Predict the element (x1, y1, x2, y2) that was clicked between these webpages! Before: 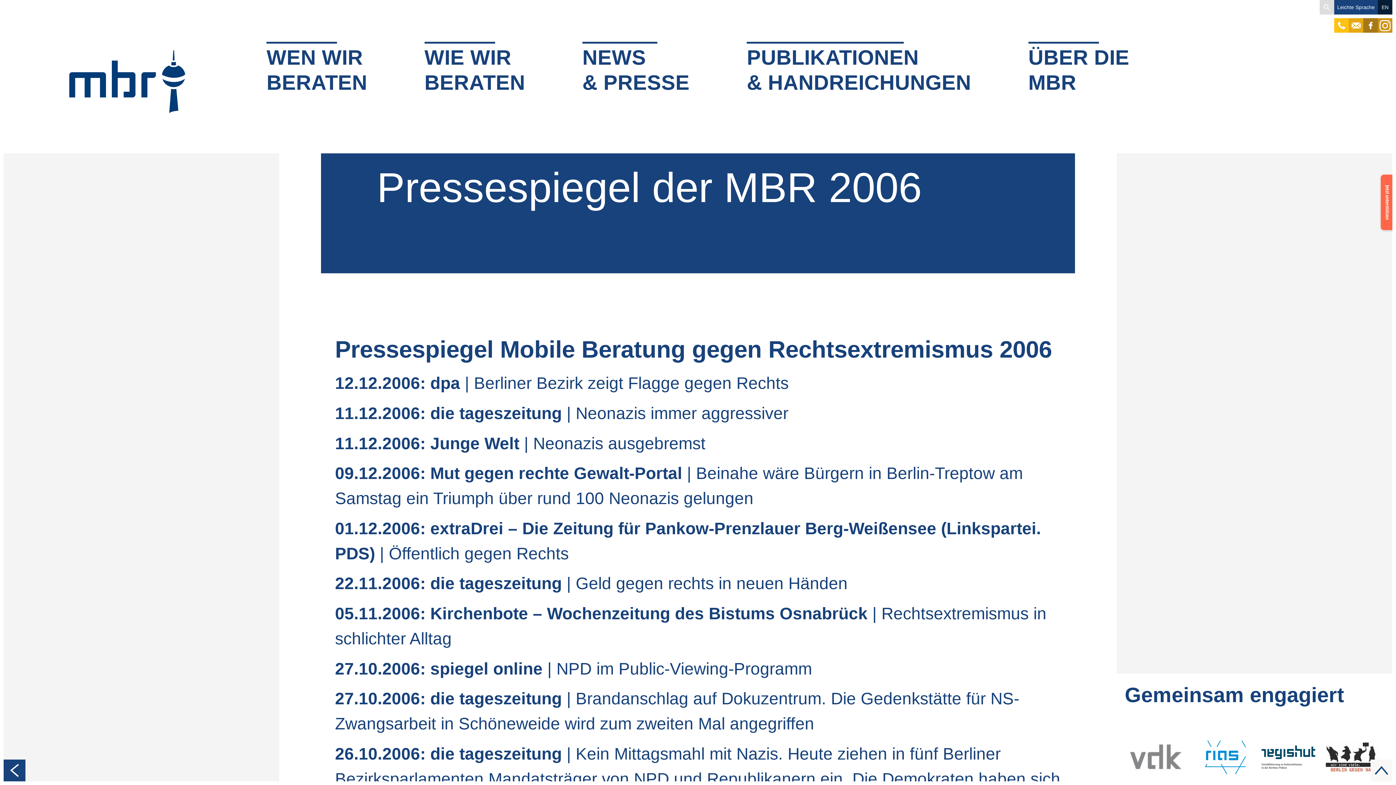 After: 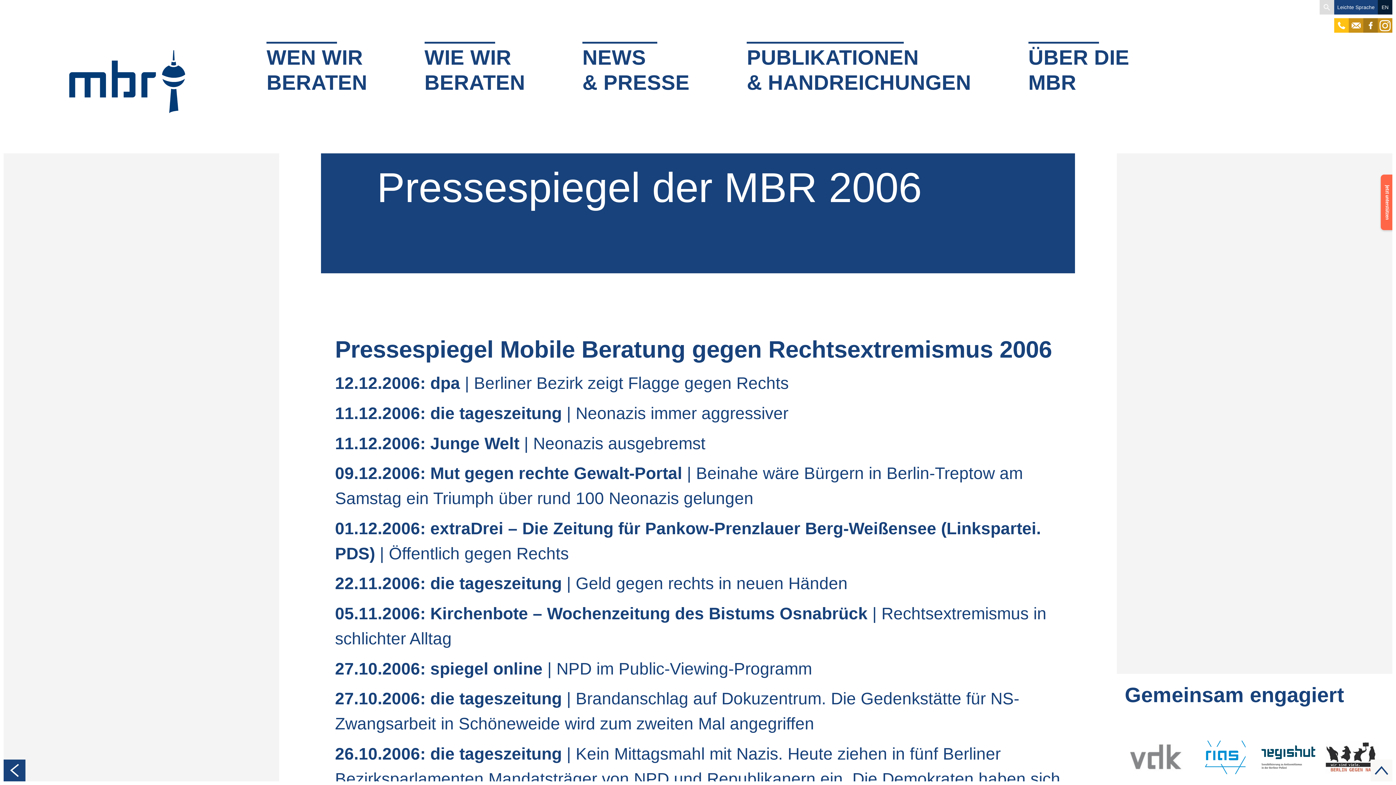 Action: label: mail bbox: (1349, 18, 1363, 32)